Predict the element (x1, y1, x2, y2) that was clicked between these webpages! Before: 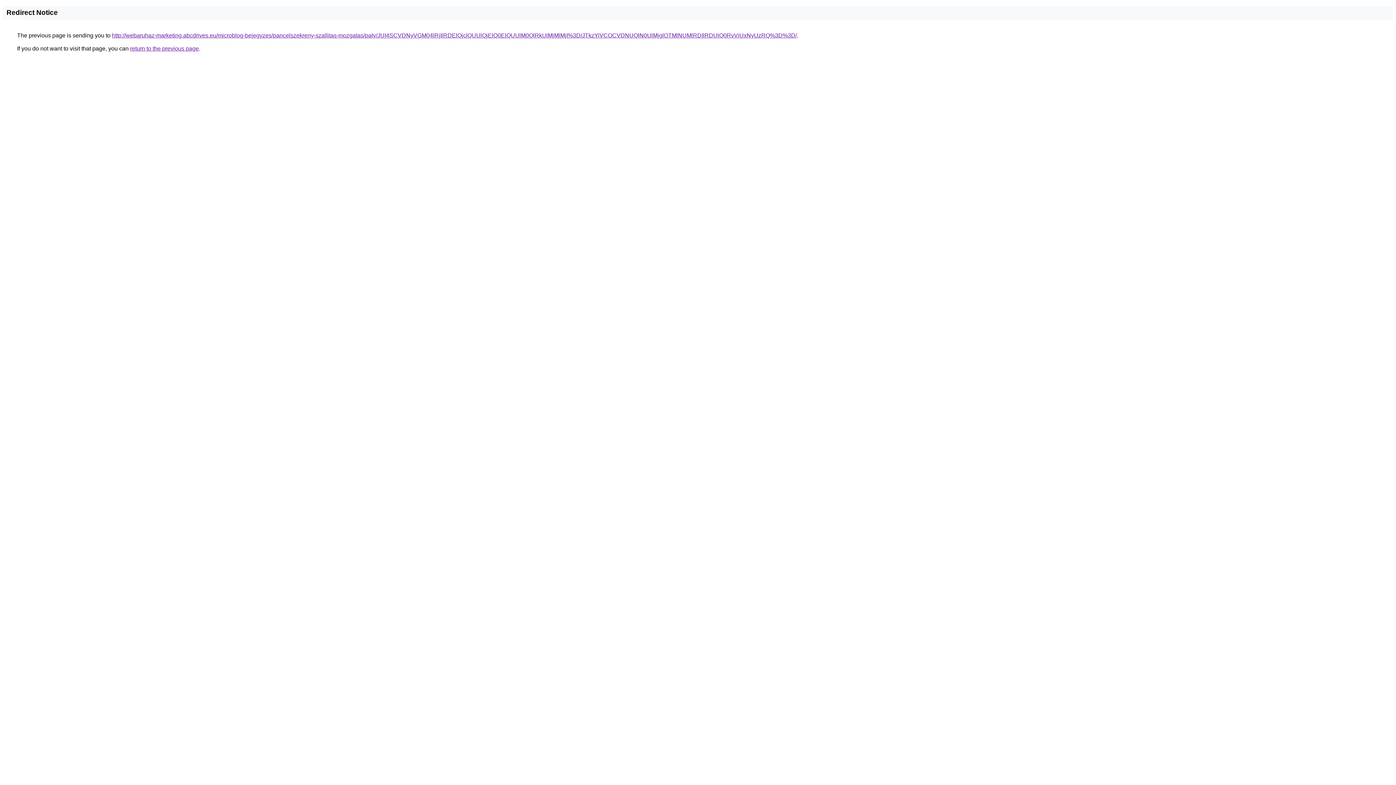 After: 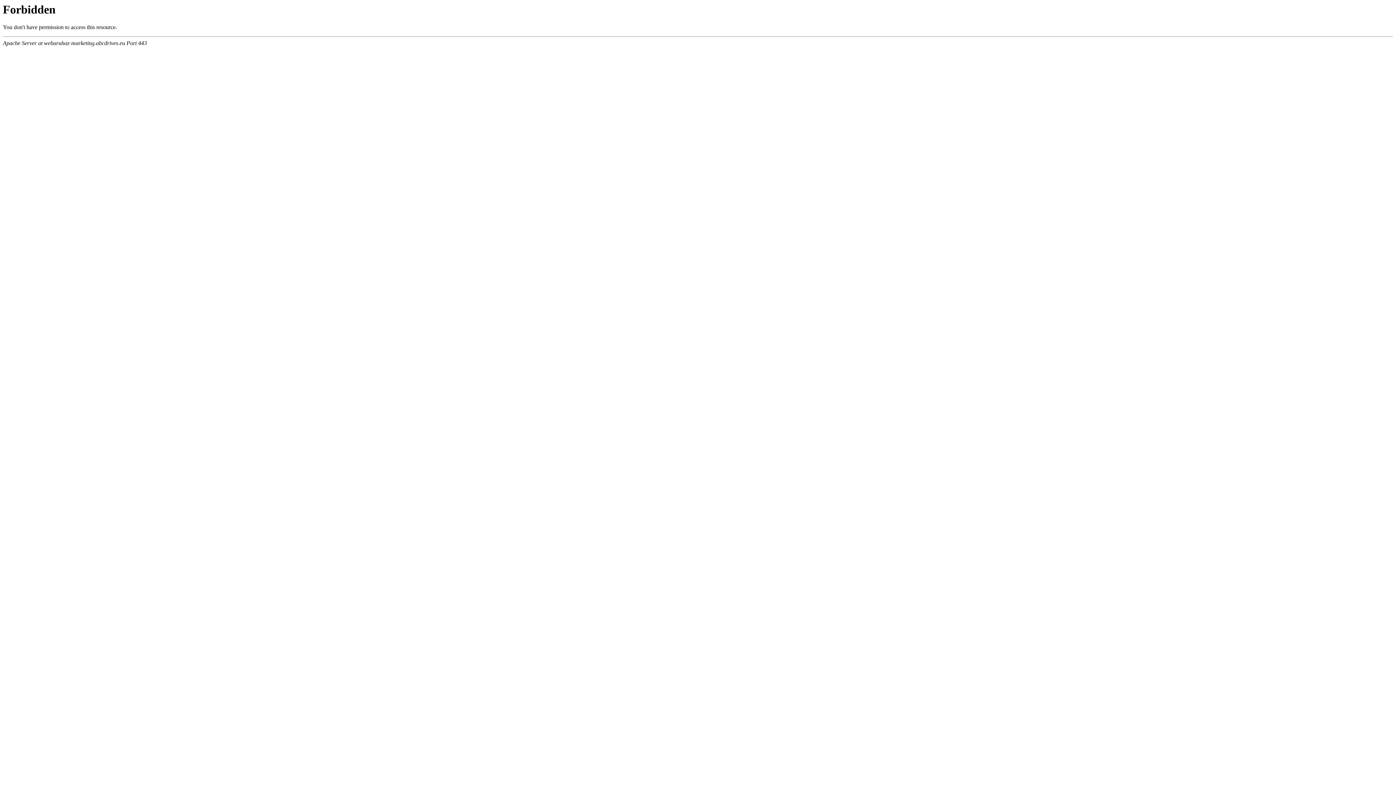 Action: label: http://webaruhaz-marketing.abcdrives.eu/microblog-bejegyzes/pancelszekreny-szallitas-mozgatas/paty/JUI4SCVDNyVGM04lRjIlRDElQjclQUUlQjElQ0ElQUUlM0QlRkUlMjMlMjI%3D/JTkzYiVCOCVDNUQlN0UlMjglOTMlNUMlRDIlRDUlQ0RvViUxNyUzRQ%3D%3D/ bbox: (112, 32, 797, 38)